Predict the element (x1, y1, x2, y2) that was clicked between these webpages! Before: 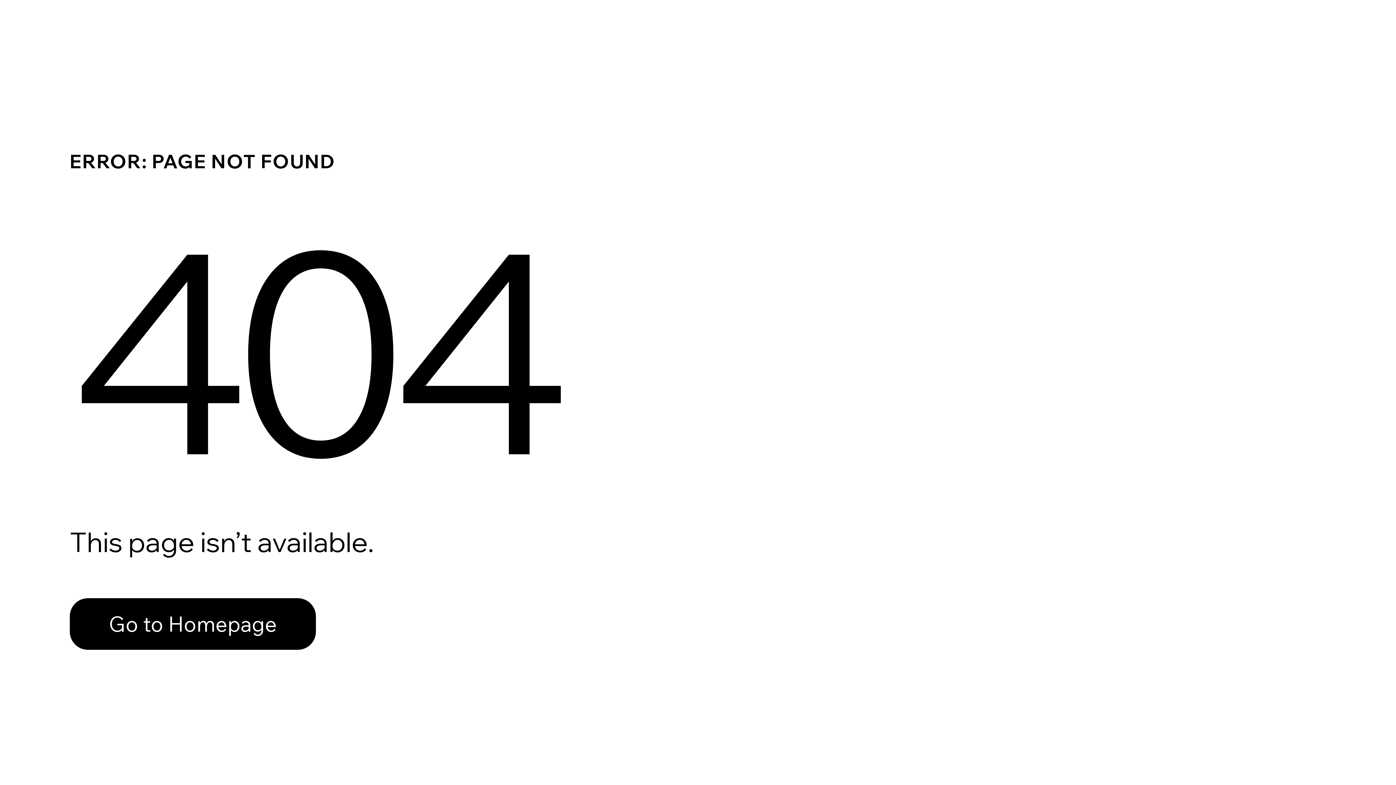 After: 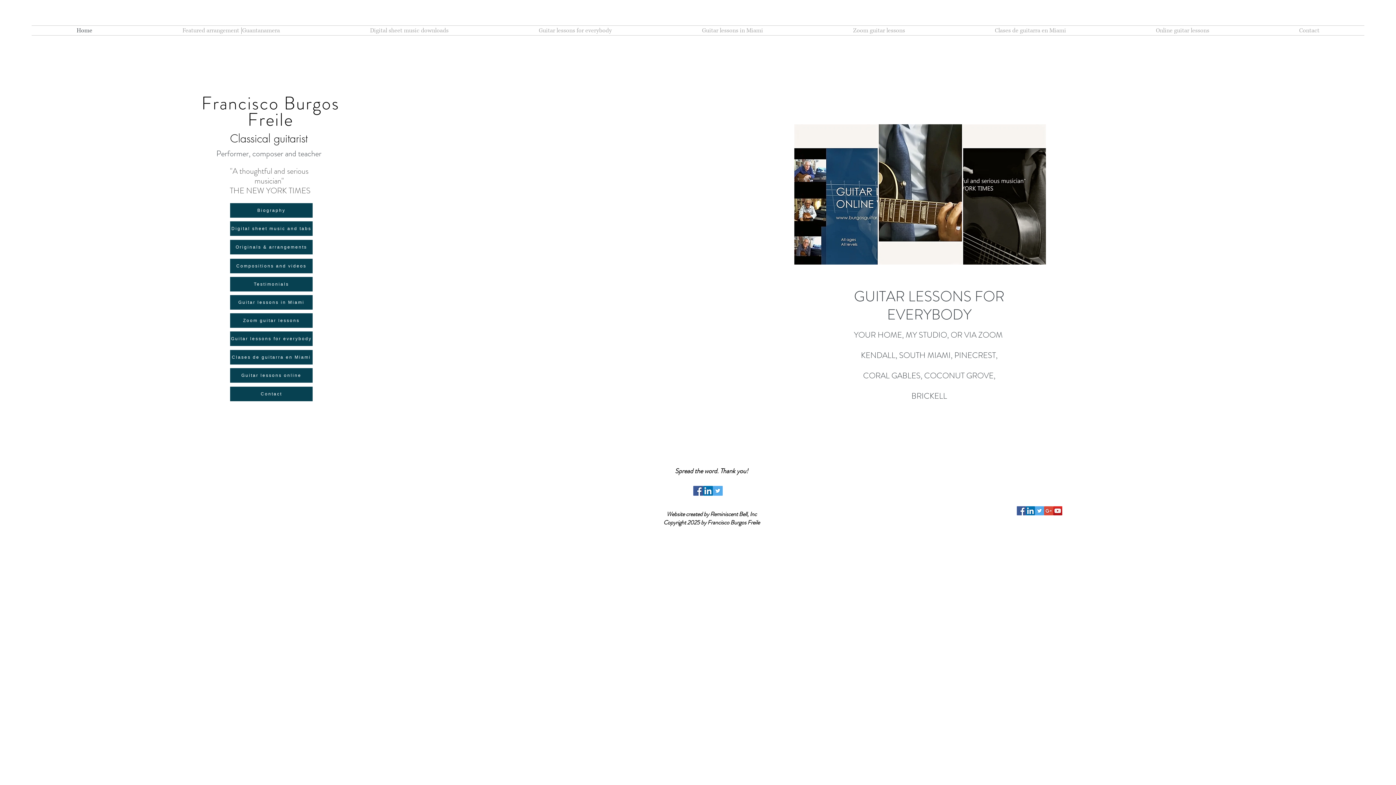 Action: label: Go to Homepage bbox: (69, 582, 768, 659)